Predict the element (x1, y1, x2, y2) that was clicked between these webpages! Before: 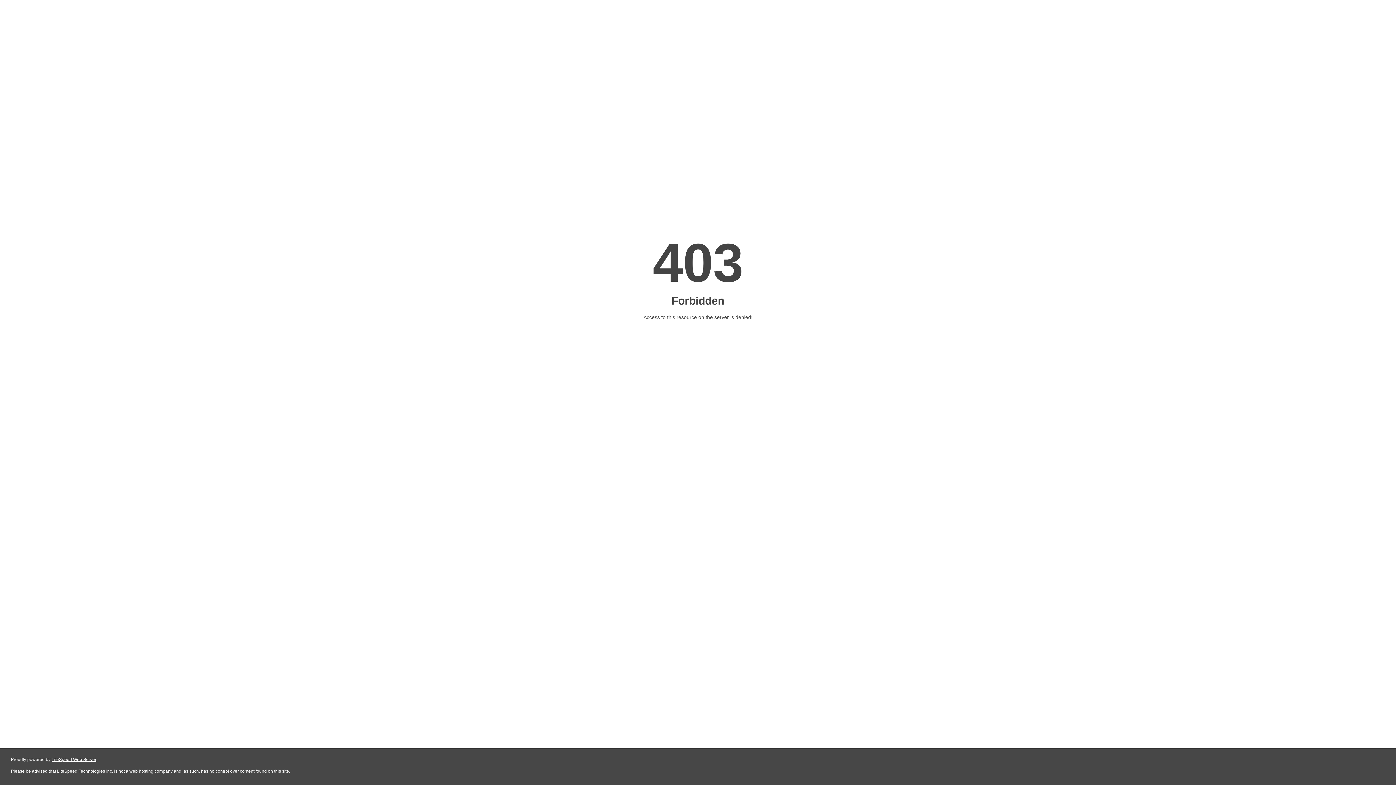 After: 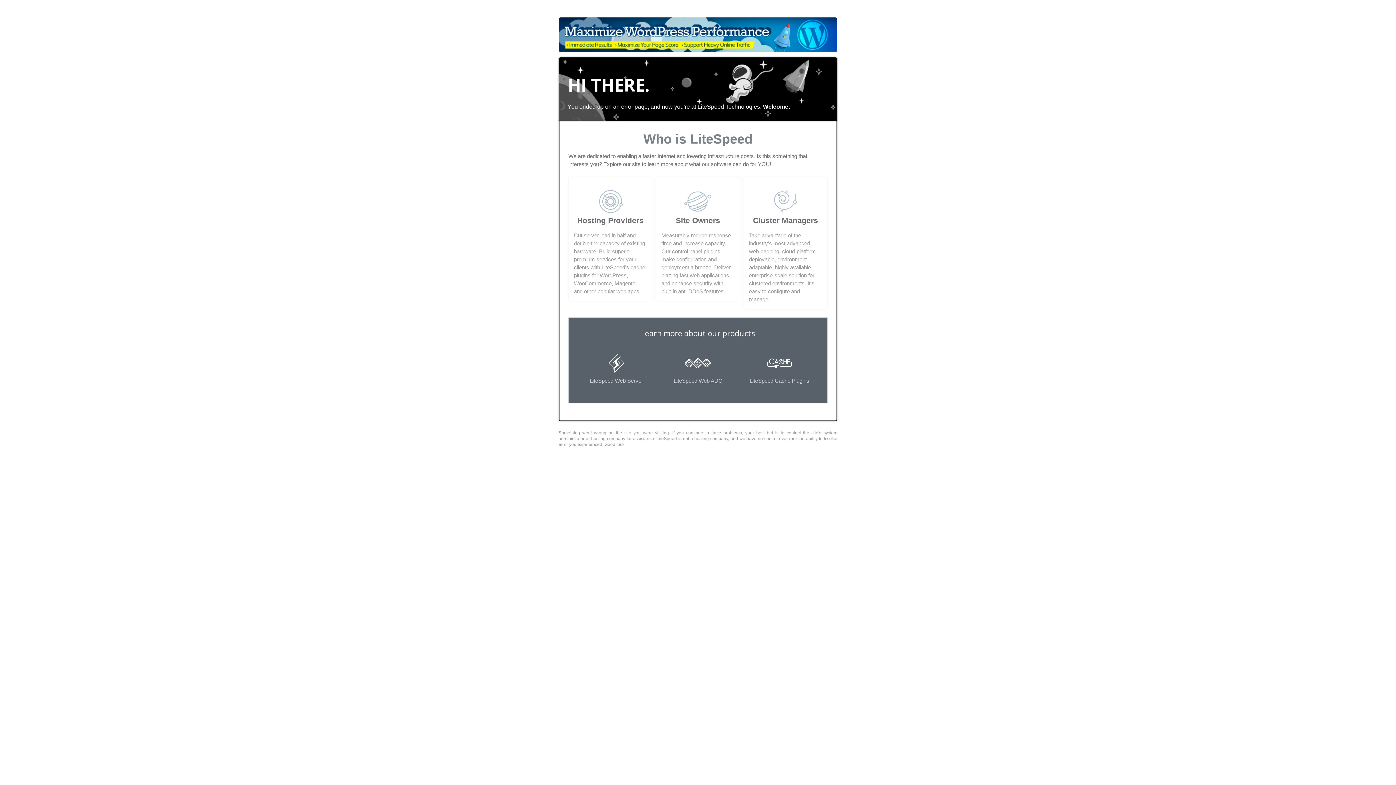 Action: label: LiteSpeed Web Server bbox: (51, 757, 96, 762)